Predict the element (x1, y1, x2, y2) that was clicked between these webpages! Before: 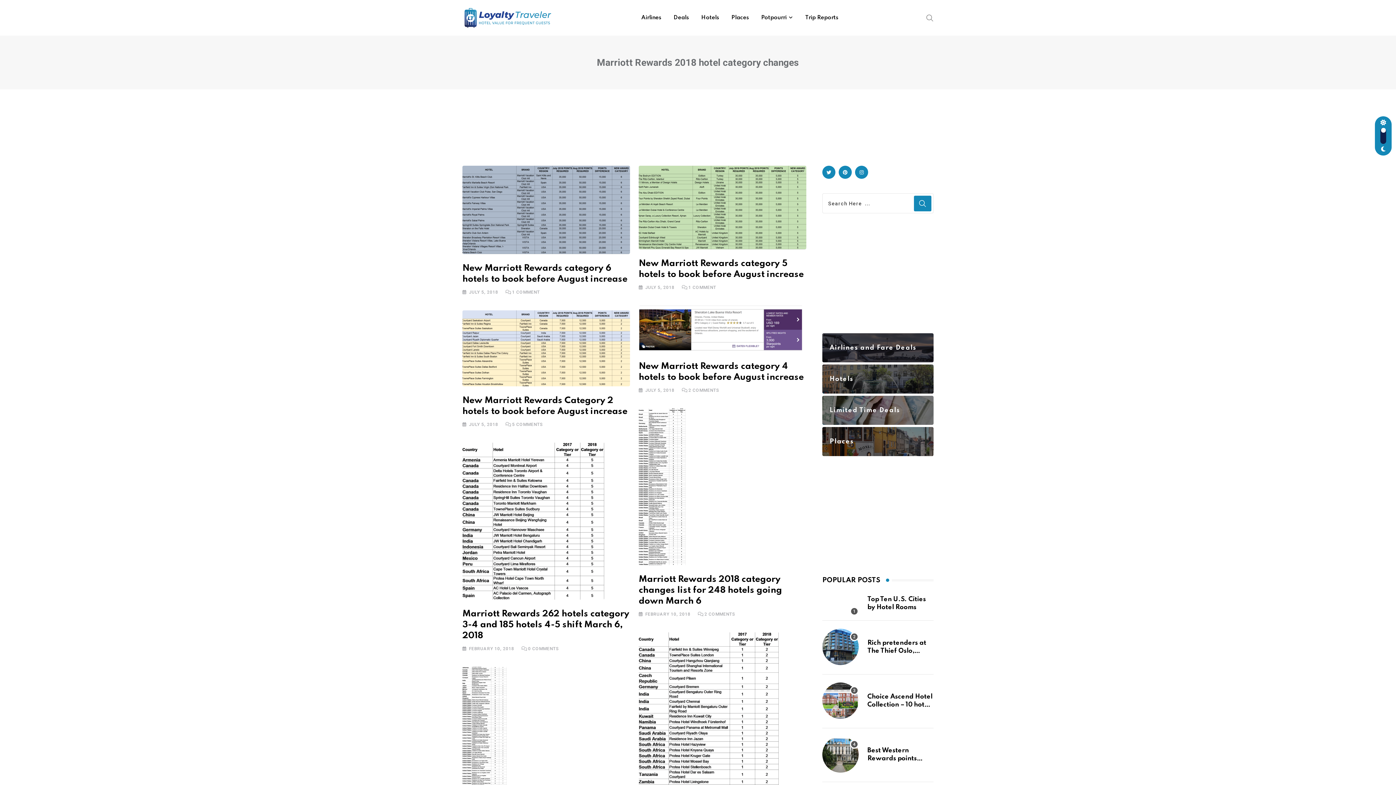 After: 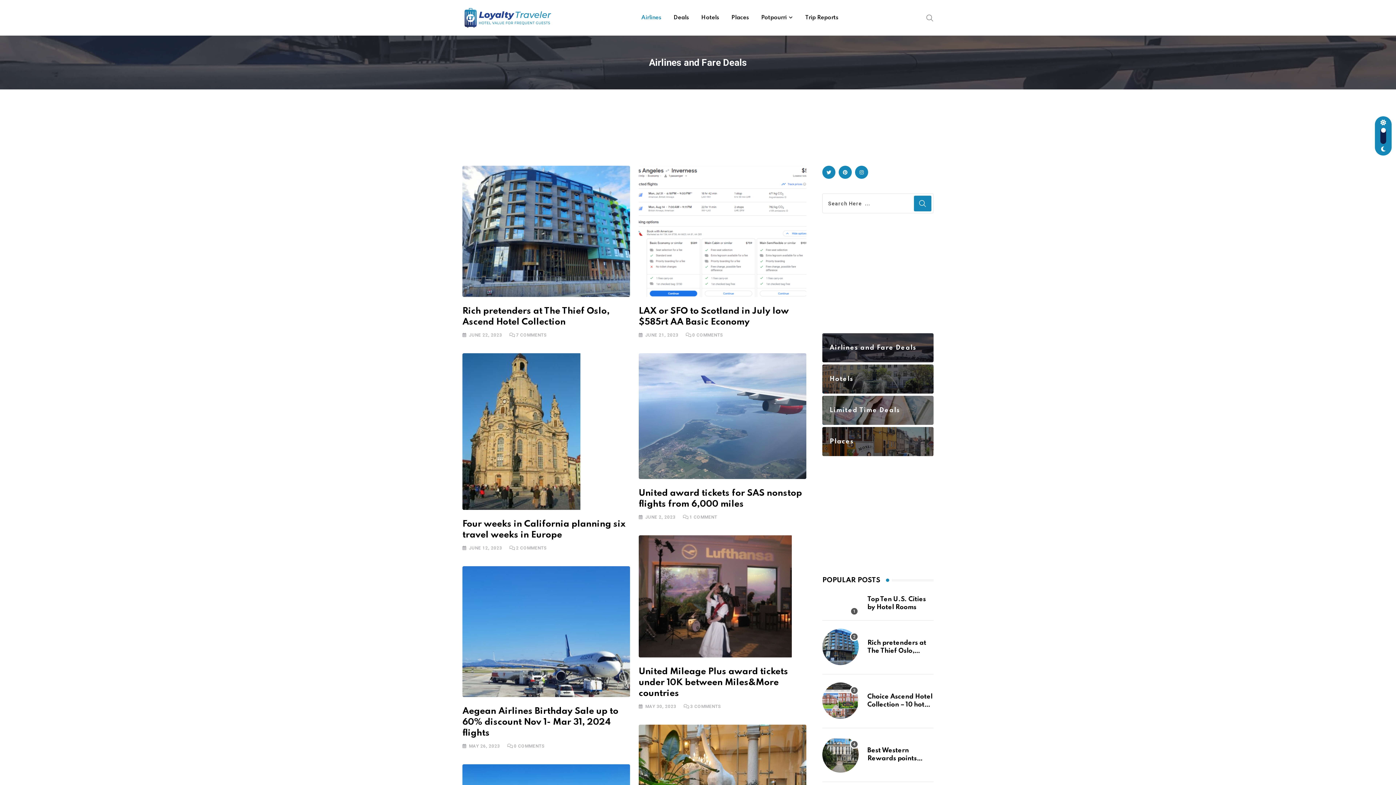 Action: label: Airlines and Fare Deals bbox: (822, 344, 933, 351)